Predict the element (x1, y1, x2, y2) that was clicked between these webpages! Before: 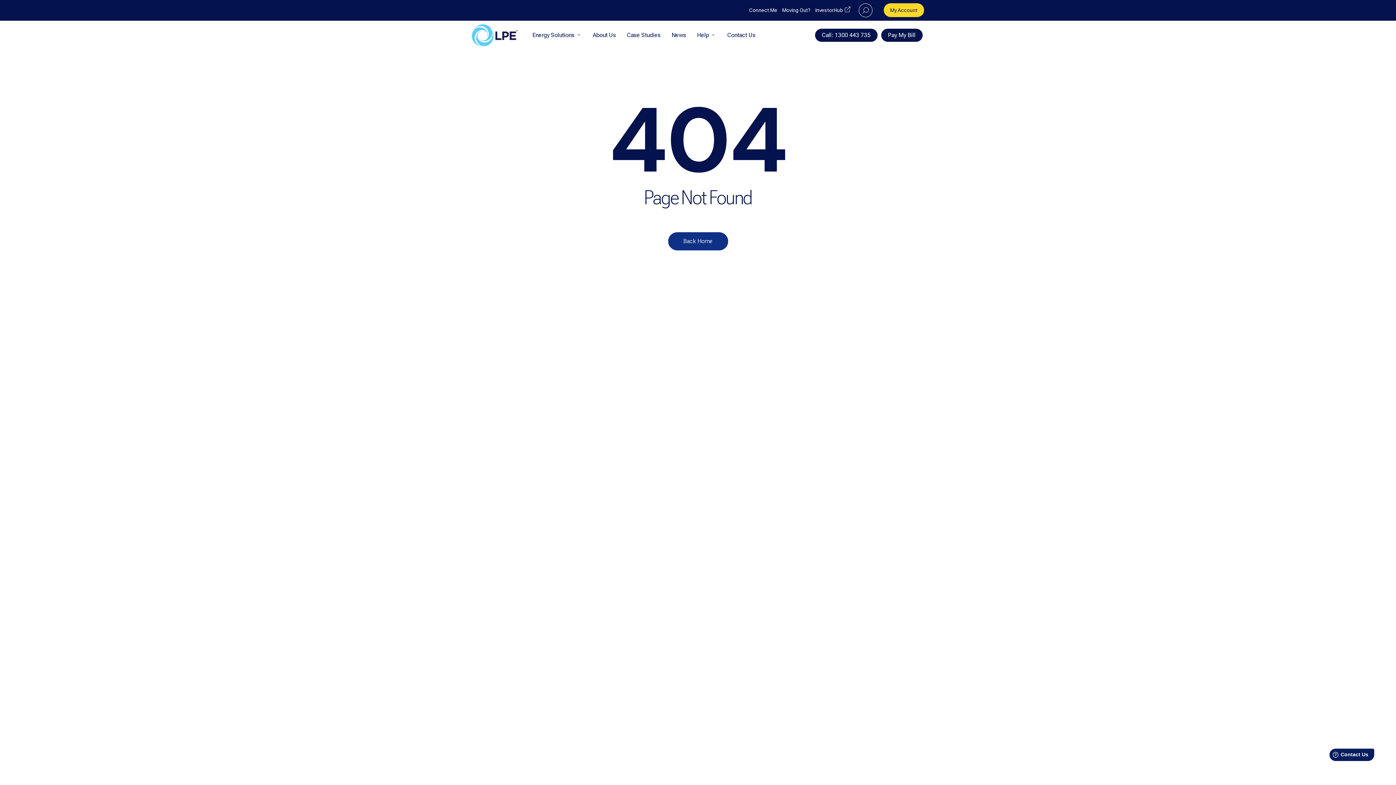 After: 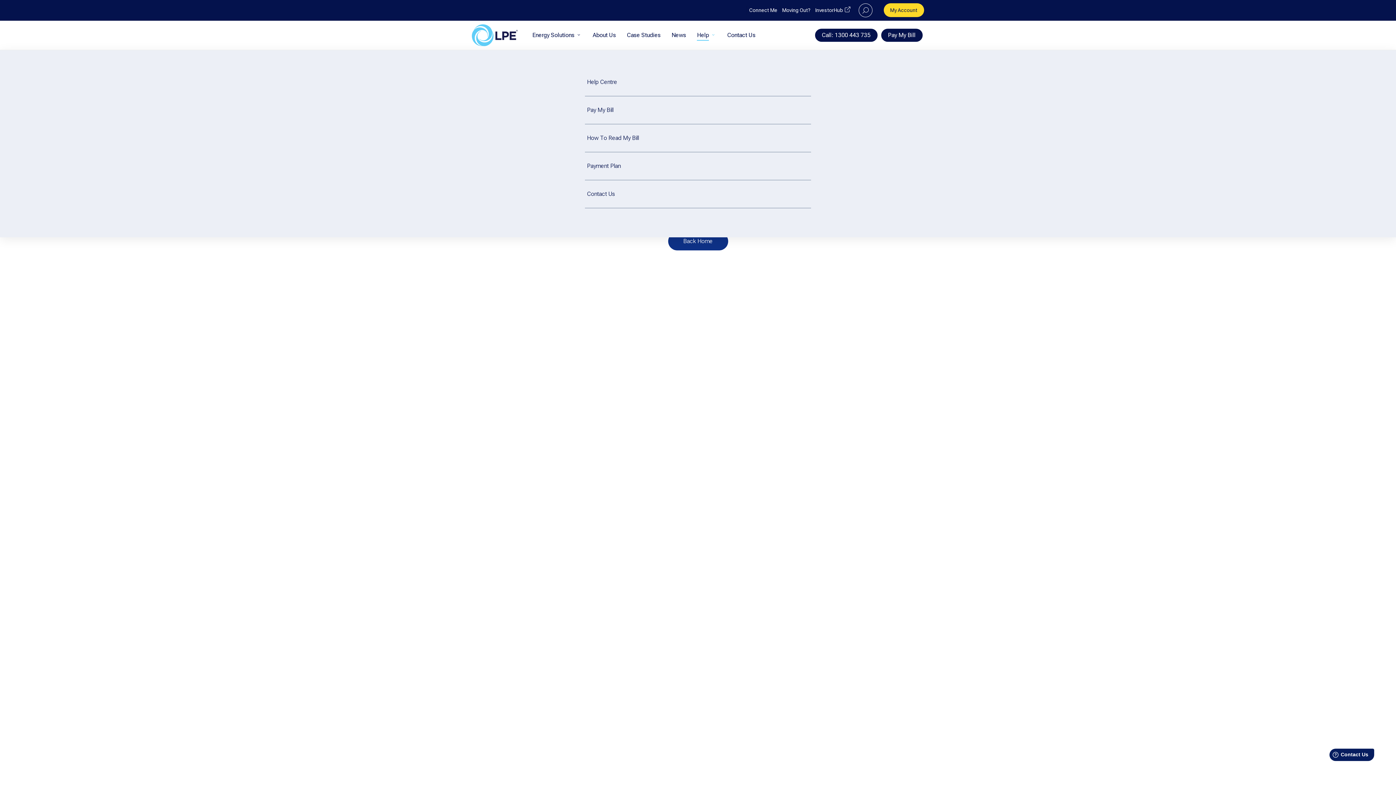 Action: bbox: (697, 30, 716, 39) label: Help